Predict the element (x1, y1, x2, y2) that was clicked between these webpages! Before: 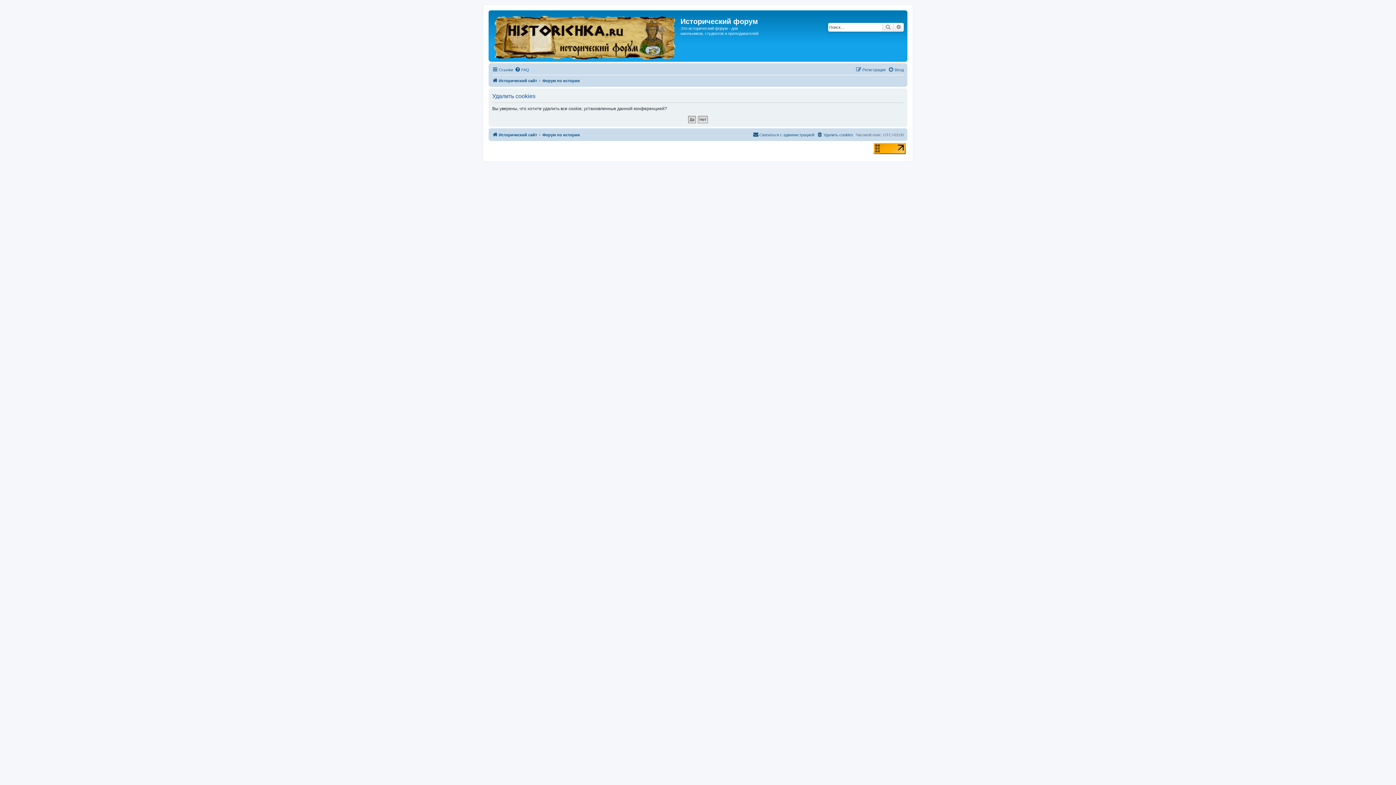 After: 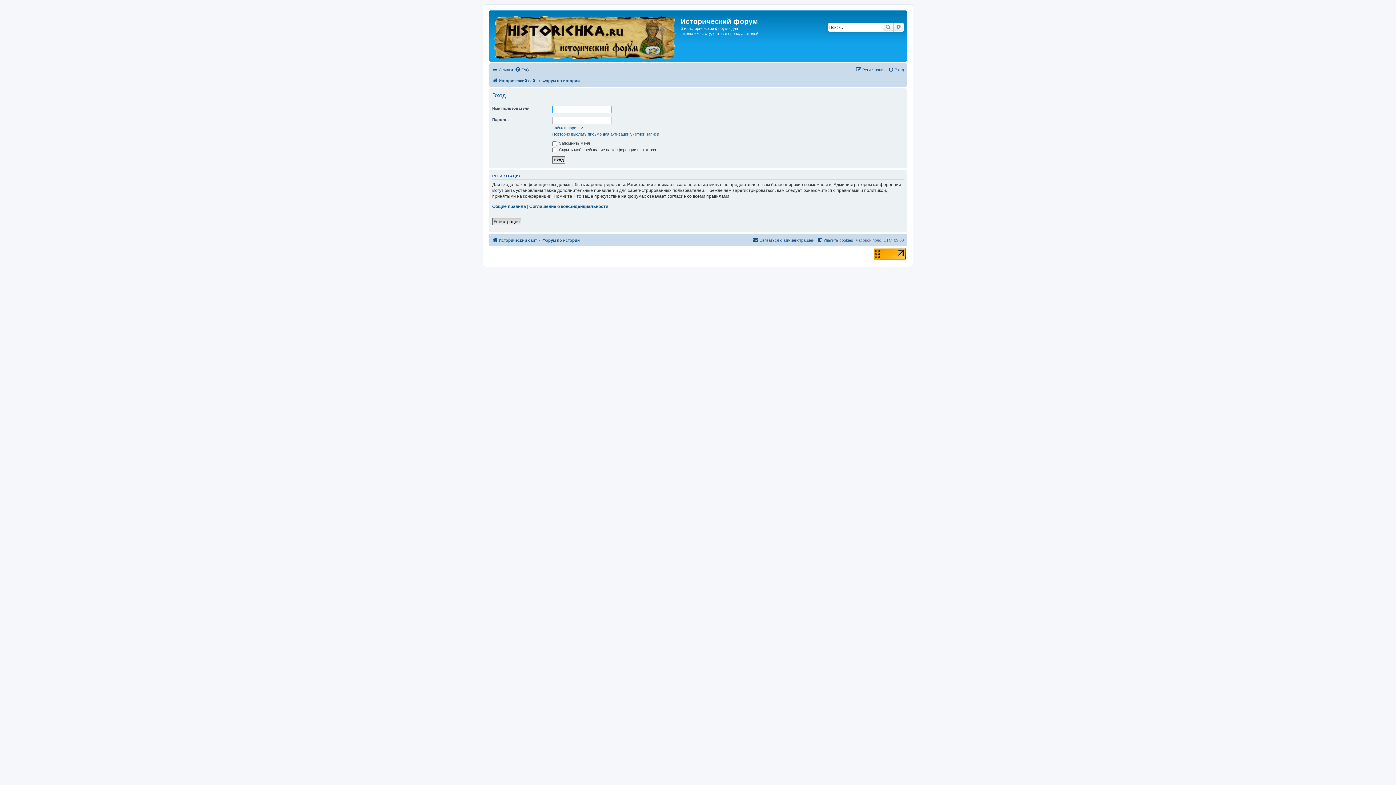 Action: label: Вход bbox: (888, 65, 904, 74)